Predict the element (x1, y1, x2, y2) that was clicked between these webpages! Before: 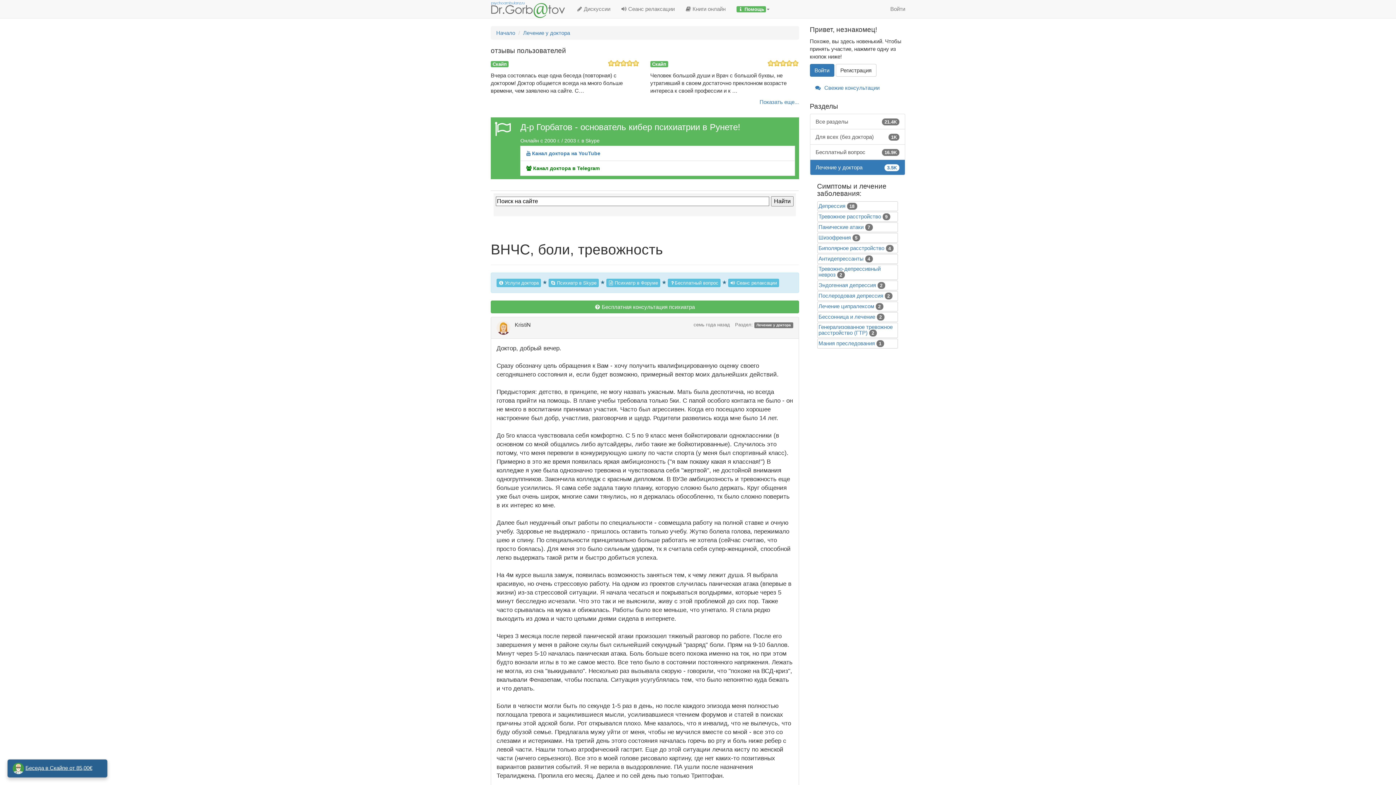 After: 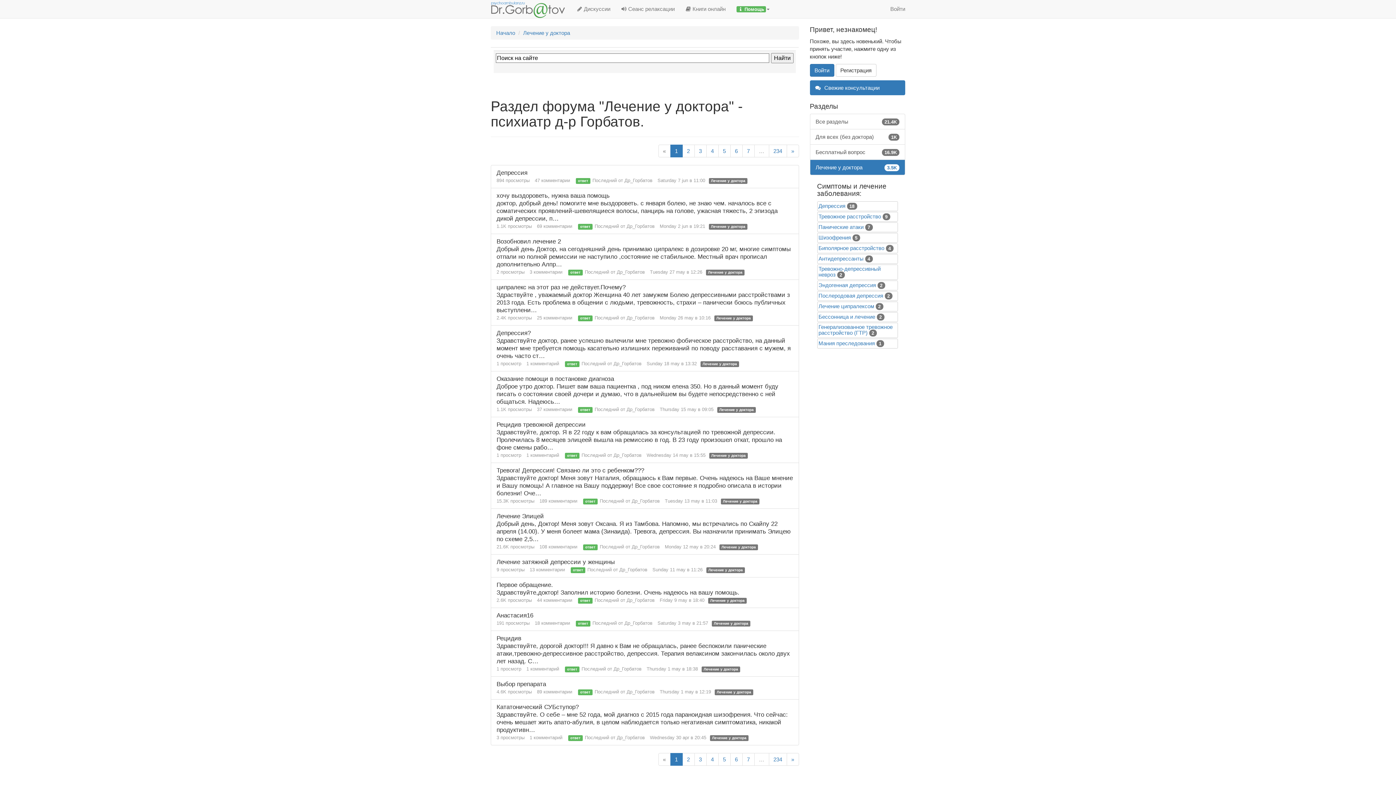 Action: label: Лечение у доктора
3.5K bbox: (810, 159, 905, 175)